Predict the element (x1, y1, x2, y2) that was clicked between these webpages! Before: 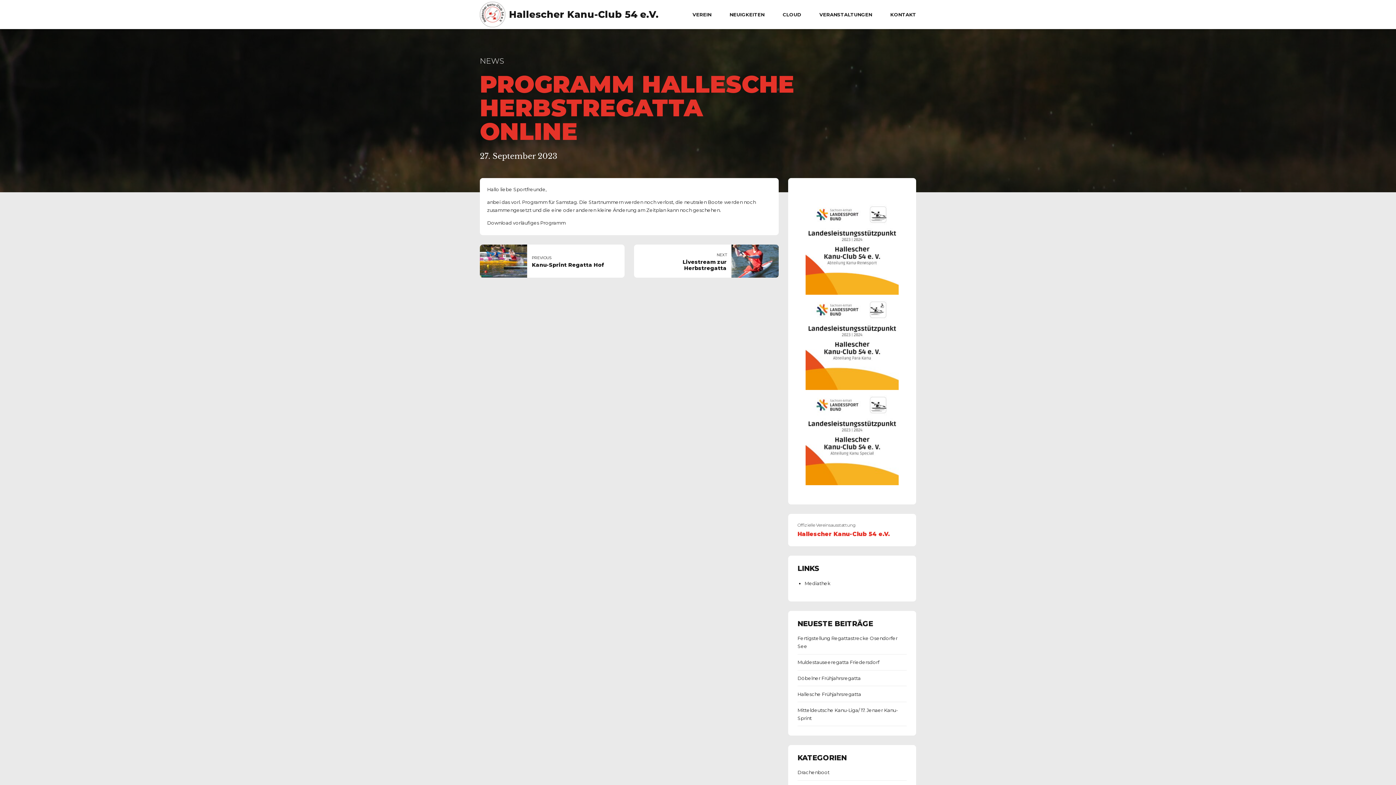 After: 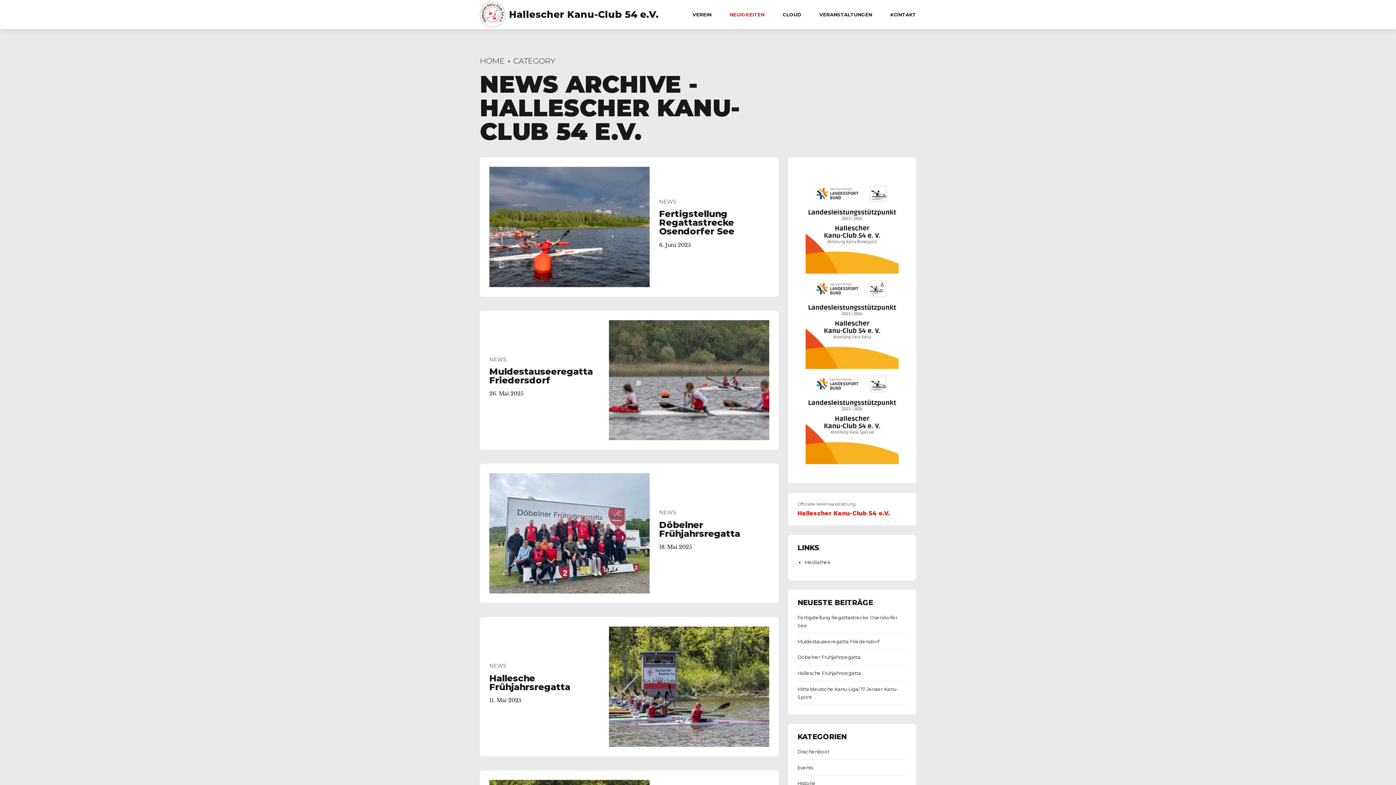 Action: bbox: (729, 0, 764, 29) label: NEUIGKEITEN